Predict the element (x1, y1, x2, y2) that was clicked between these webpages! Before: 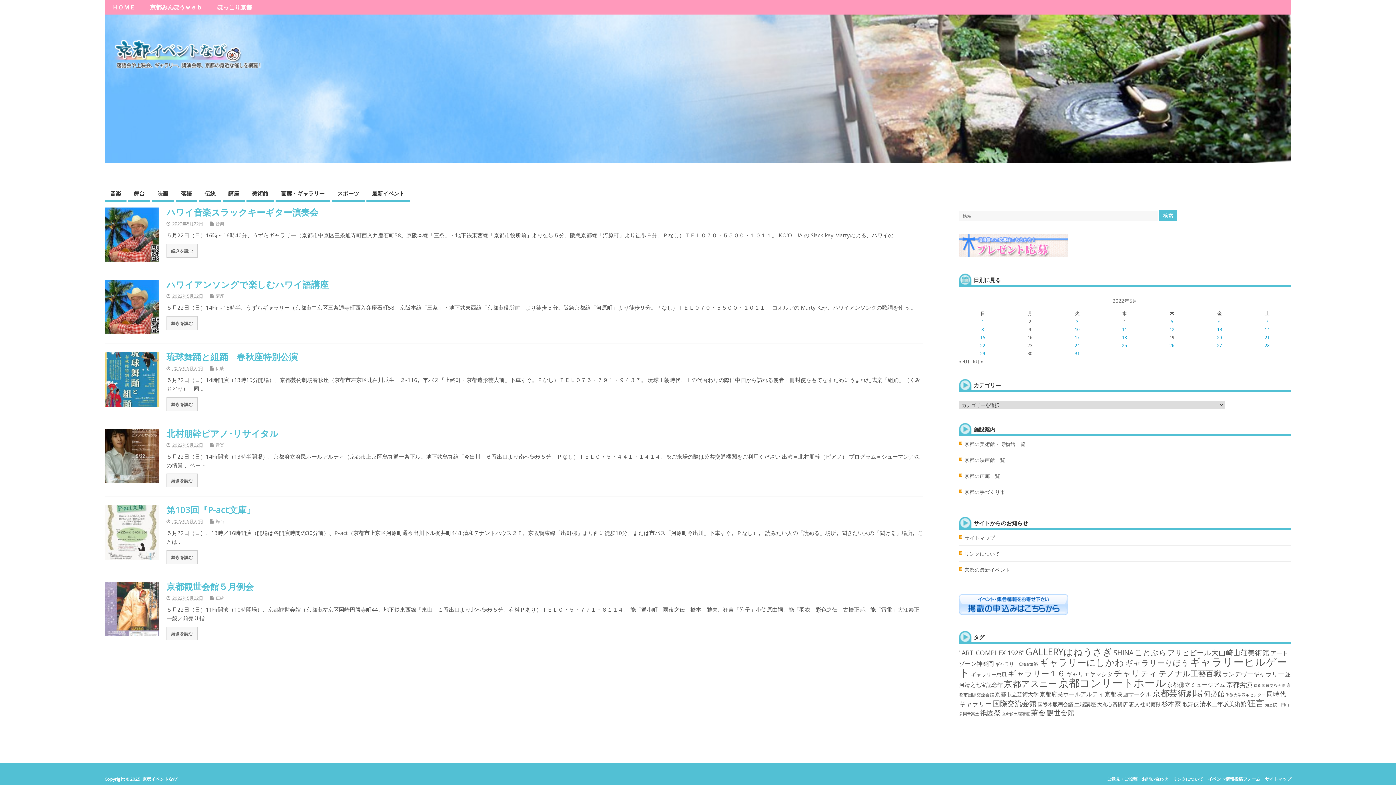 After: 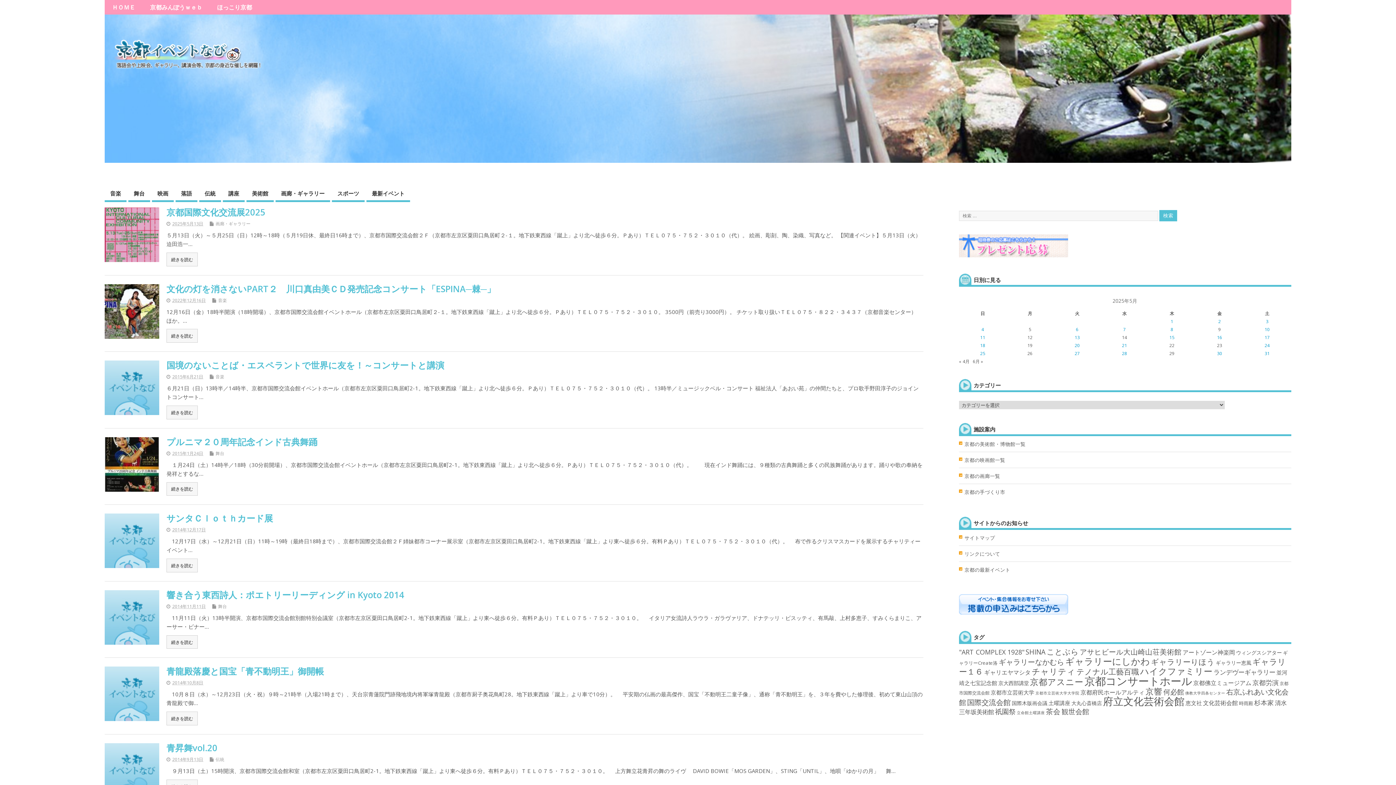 Action: bbox: (993, 698, 1036, 708) label: 国際交流会館 (29個の項目)